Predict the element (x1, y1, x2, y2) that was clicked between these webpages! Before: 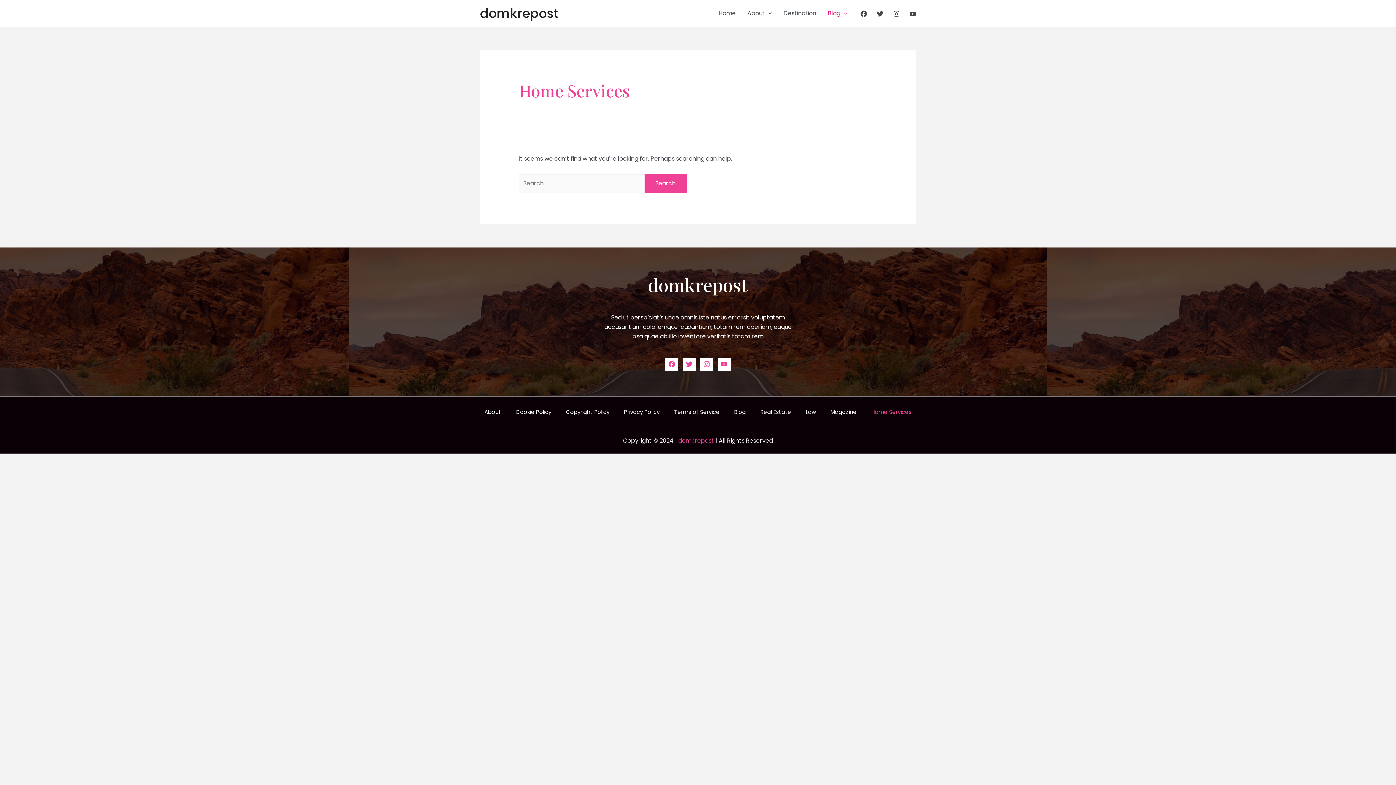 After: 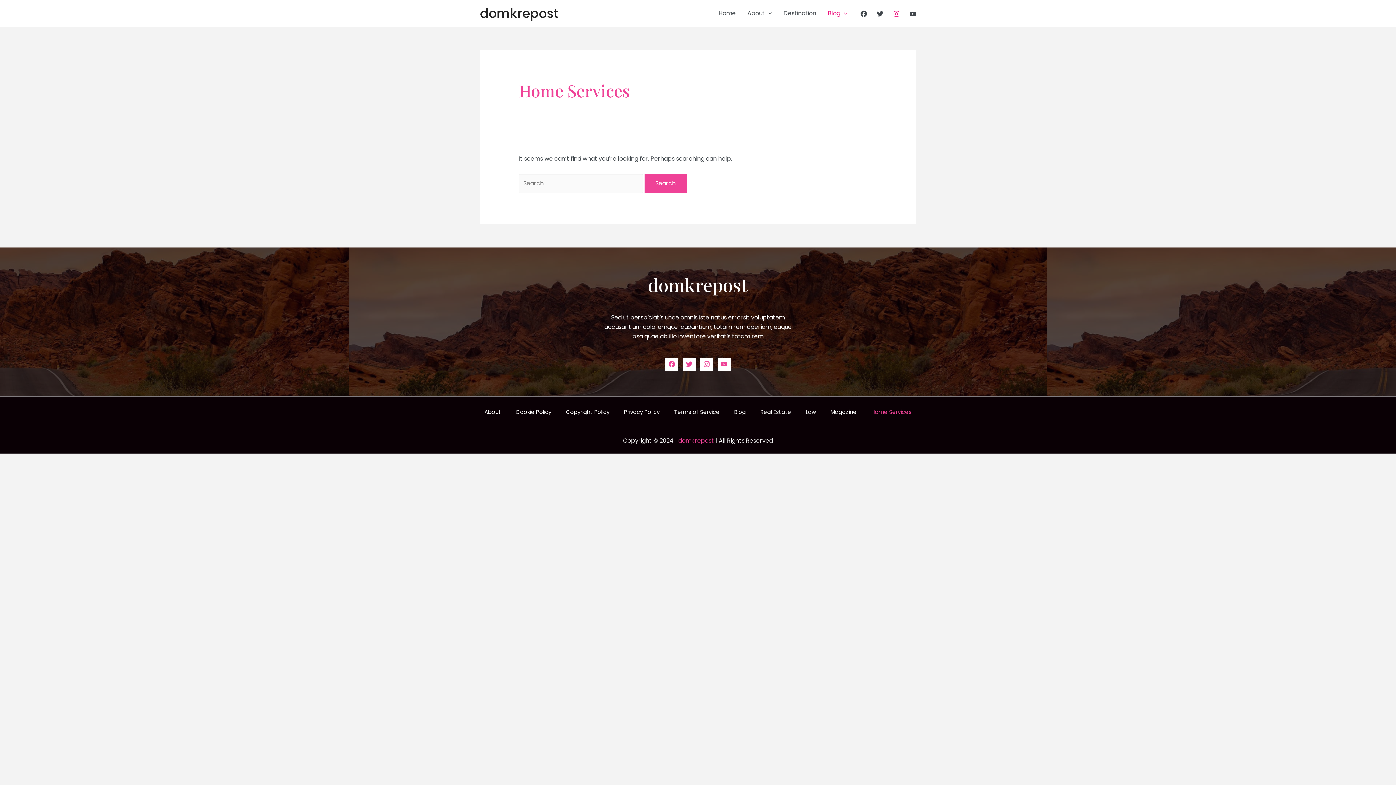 Action: bbox: (893, 10, 900, 16) label: Instagram